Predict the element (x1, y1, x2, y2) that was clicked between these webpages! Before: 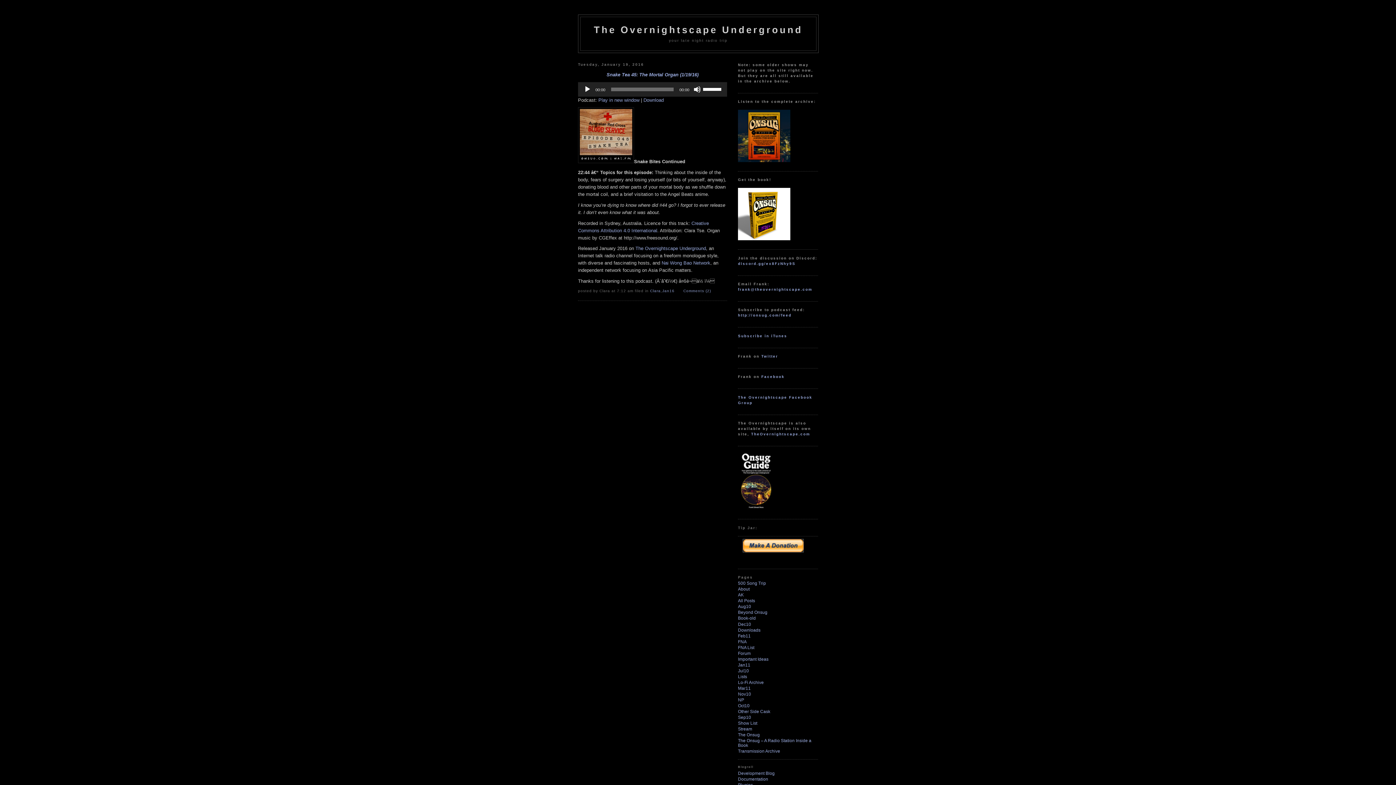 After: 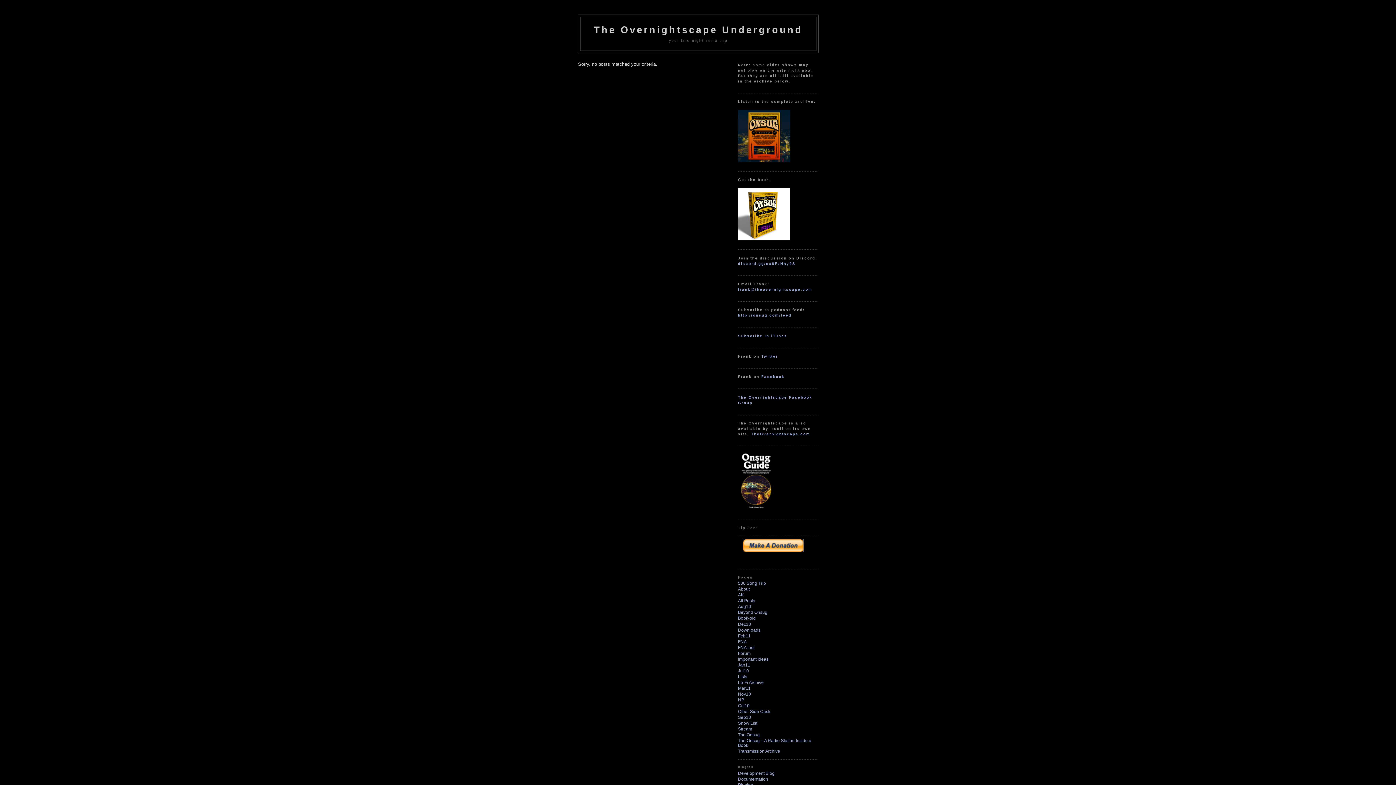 Action: label: Download bbox: (643, 97, 664, 102)